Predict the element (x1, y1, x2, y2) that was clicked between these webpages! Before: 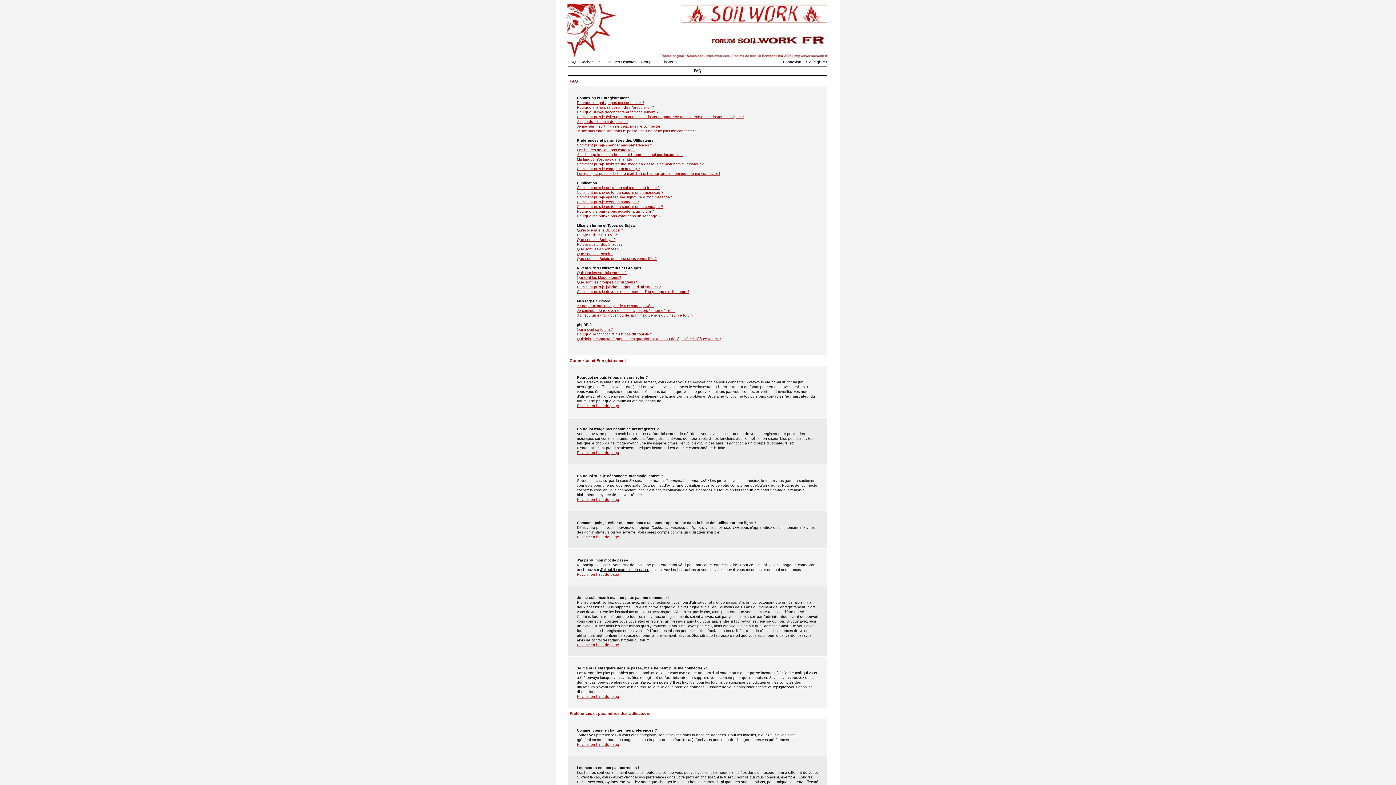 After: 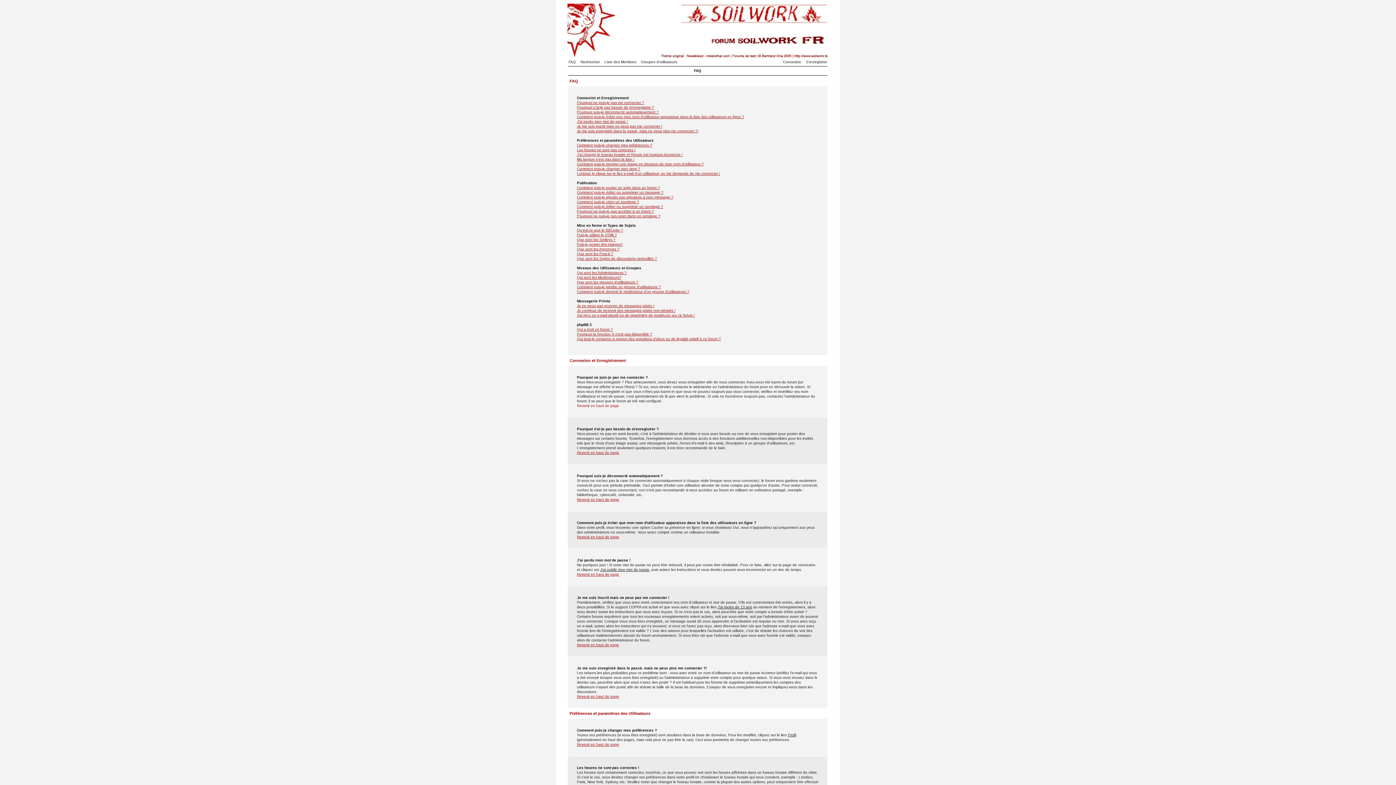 Action: label: Revenir en haut de page bbox: (577, 404, 619, 408)